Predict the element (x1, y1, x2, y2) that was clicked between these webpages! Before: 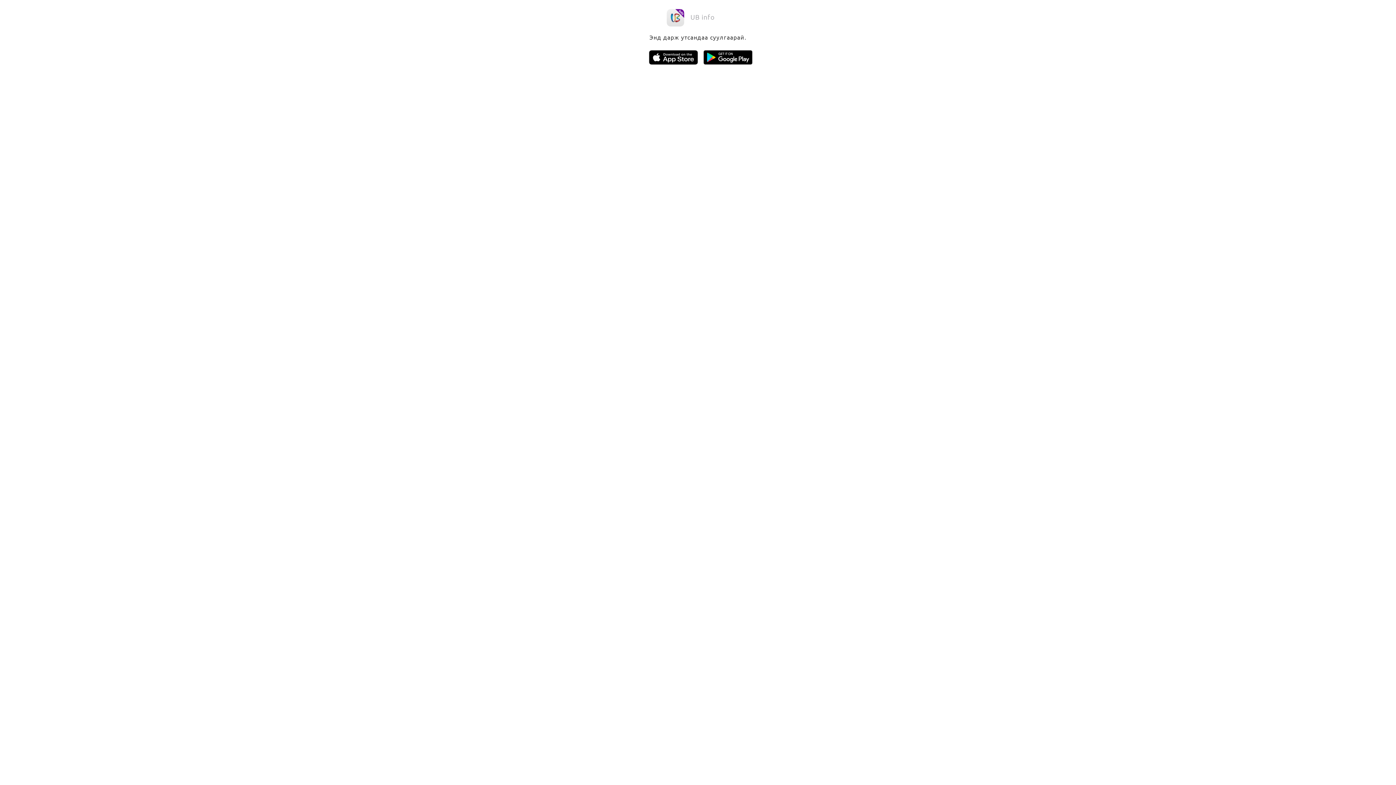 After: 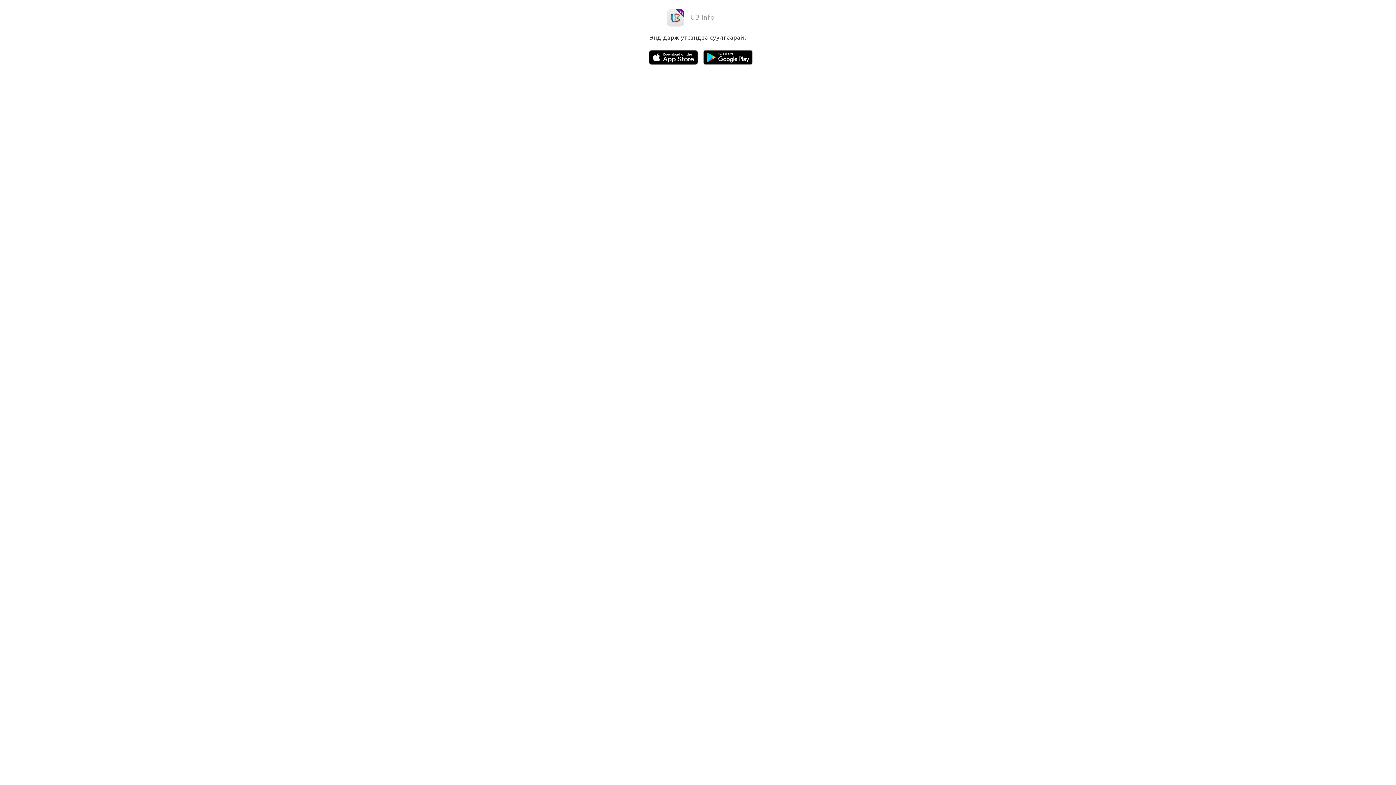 Action: bbox: (703, 59, 752, 65)